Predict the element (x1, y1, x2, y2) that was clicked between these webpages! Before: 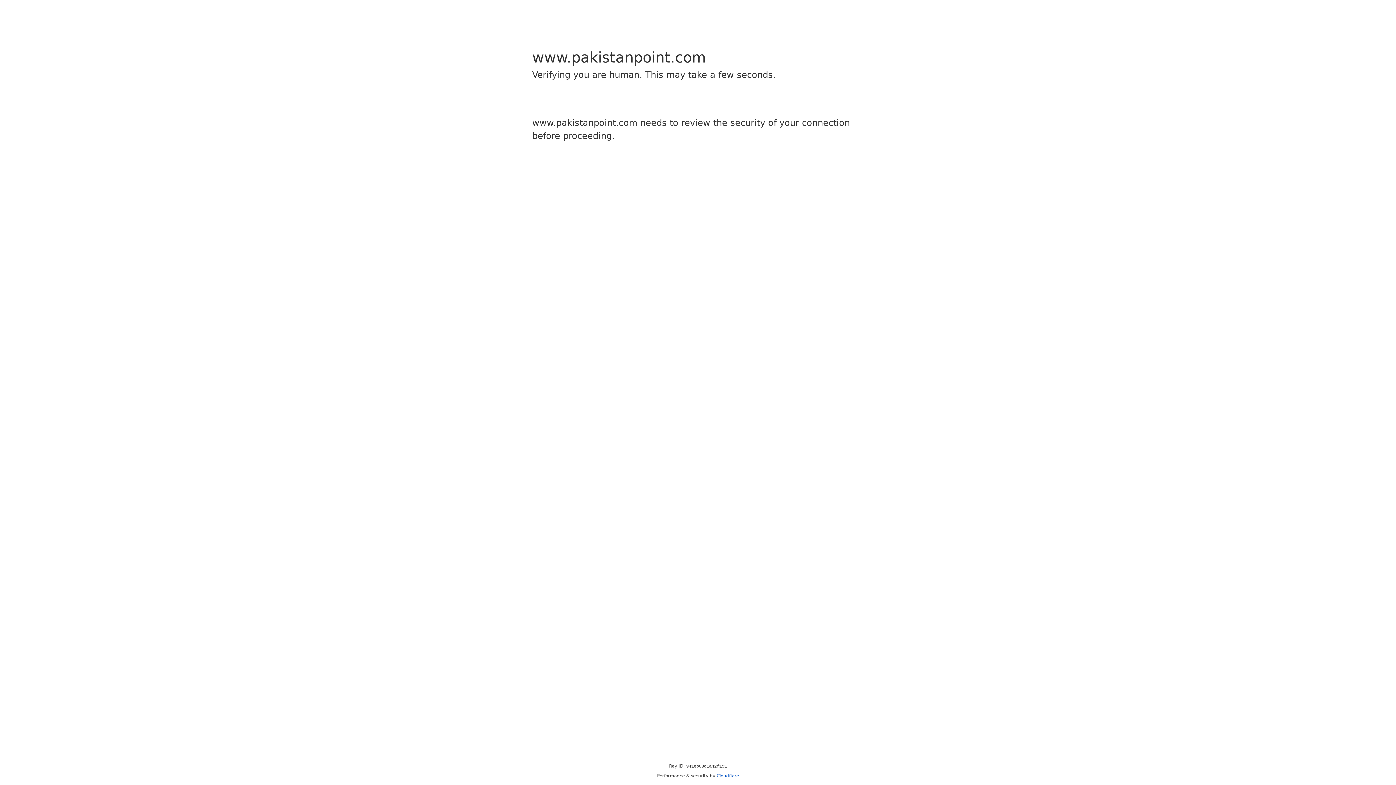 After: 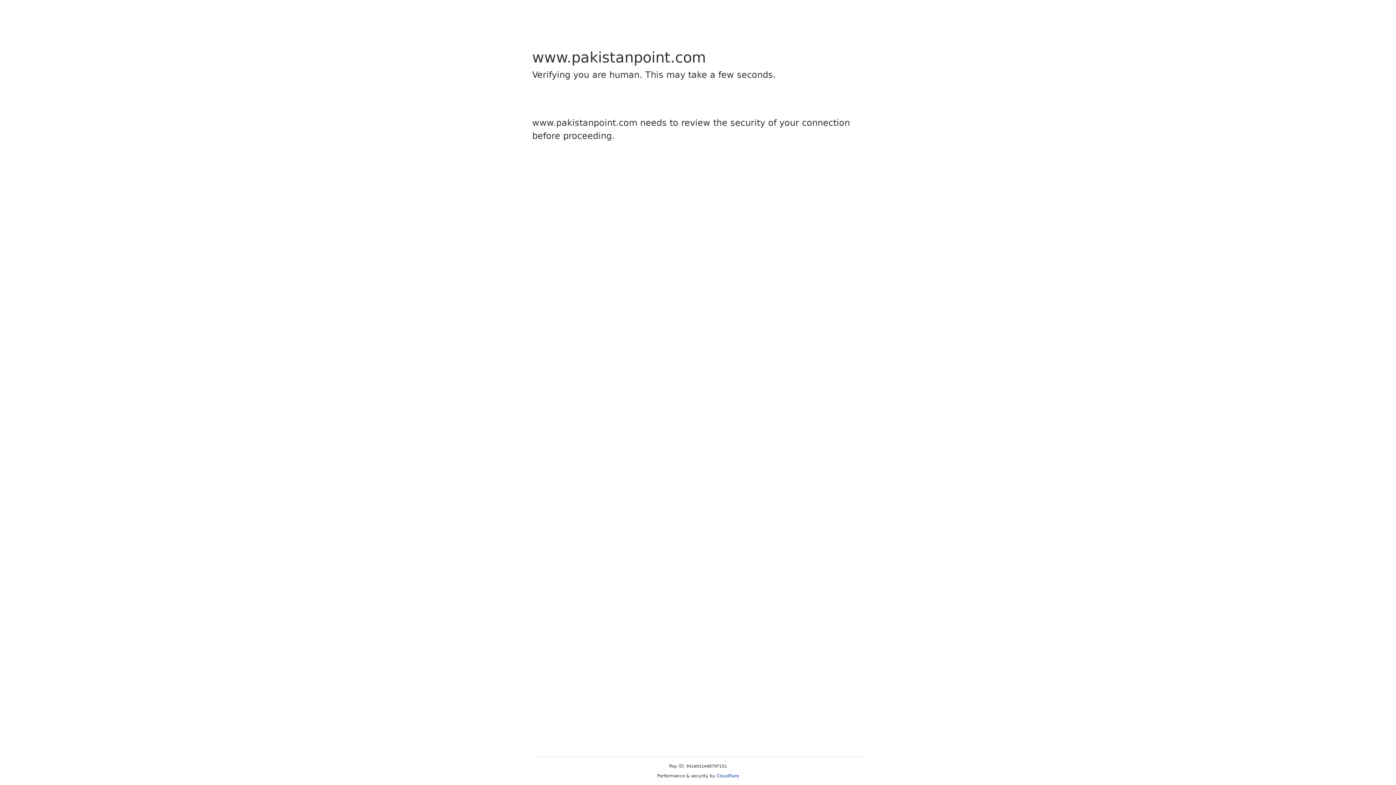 Action: bbox: (716, 773, 739, 778) label: Cloudflare